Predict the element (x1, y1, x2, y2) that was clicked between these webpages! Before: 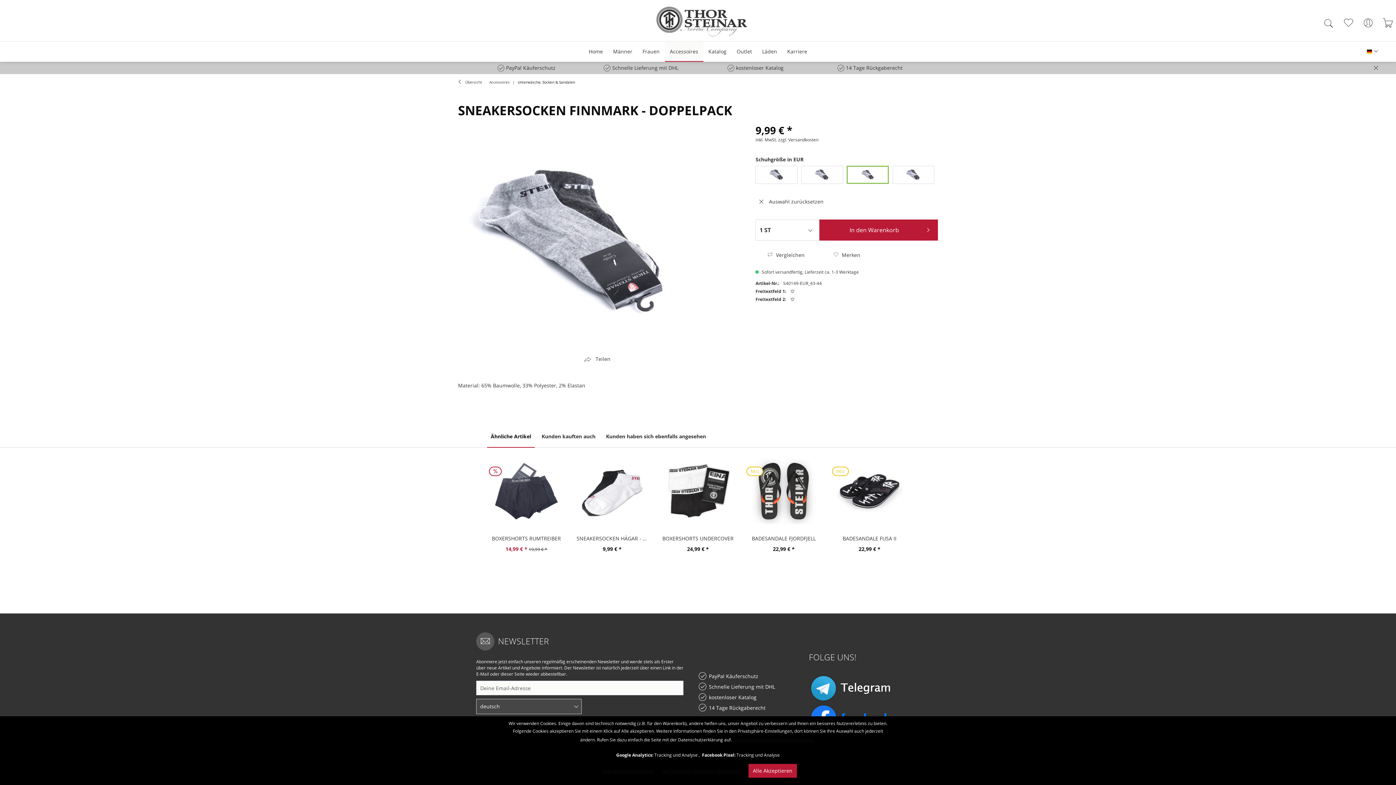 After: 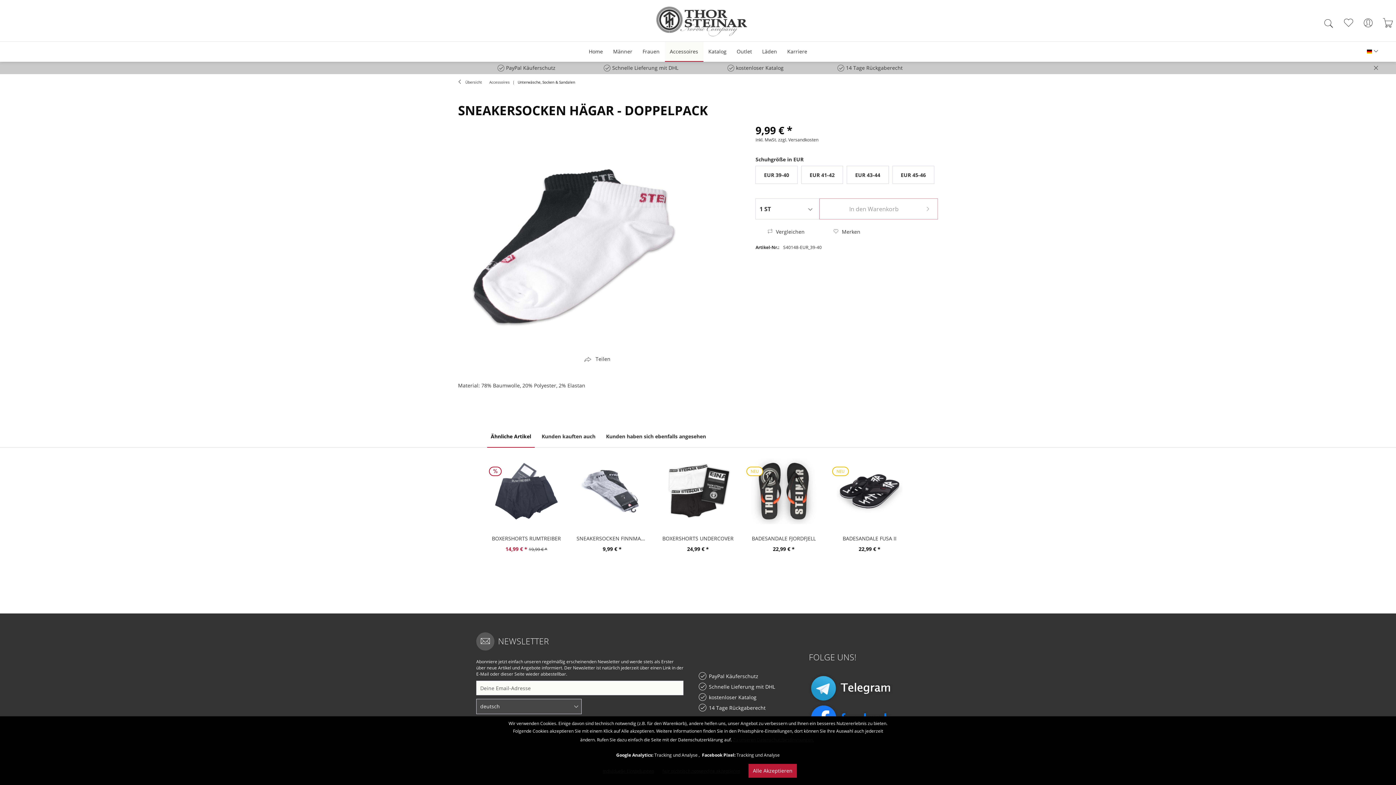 Action: label: SNEAKERSOCKEN HÄGAR - DOPPELPACK bbox: (573, 531, 651, 543)